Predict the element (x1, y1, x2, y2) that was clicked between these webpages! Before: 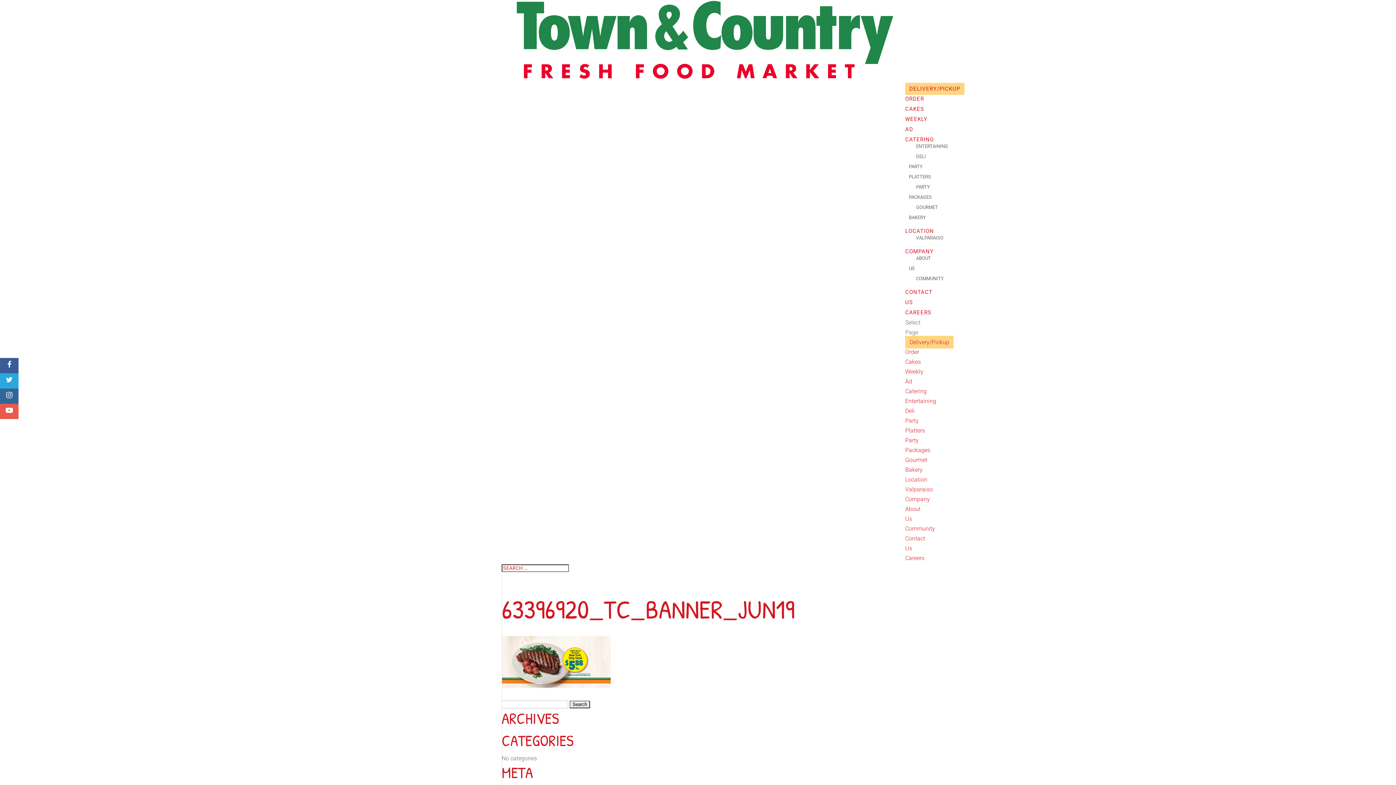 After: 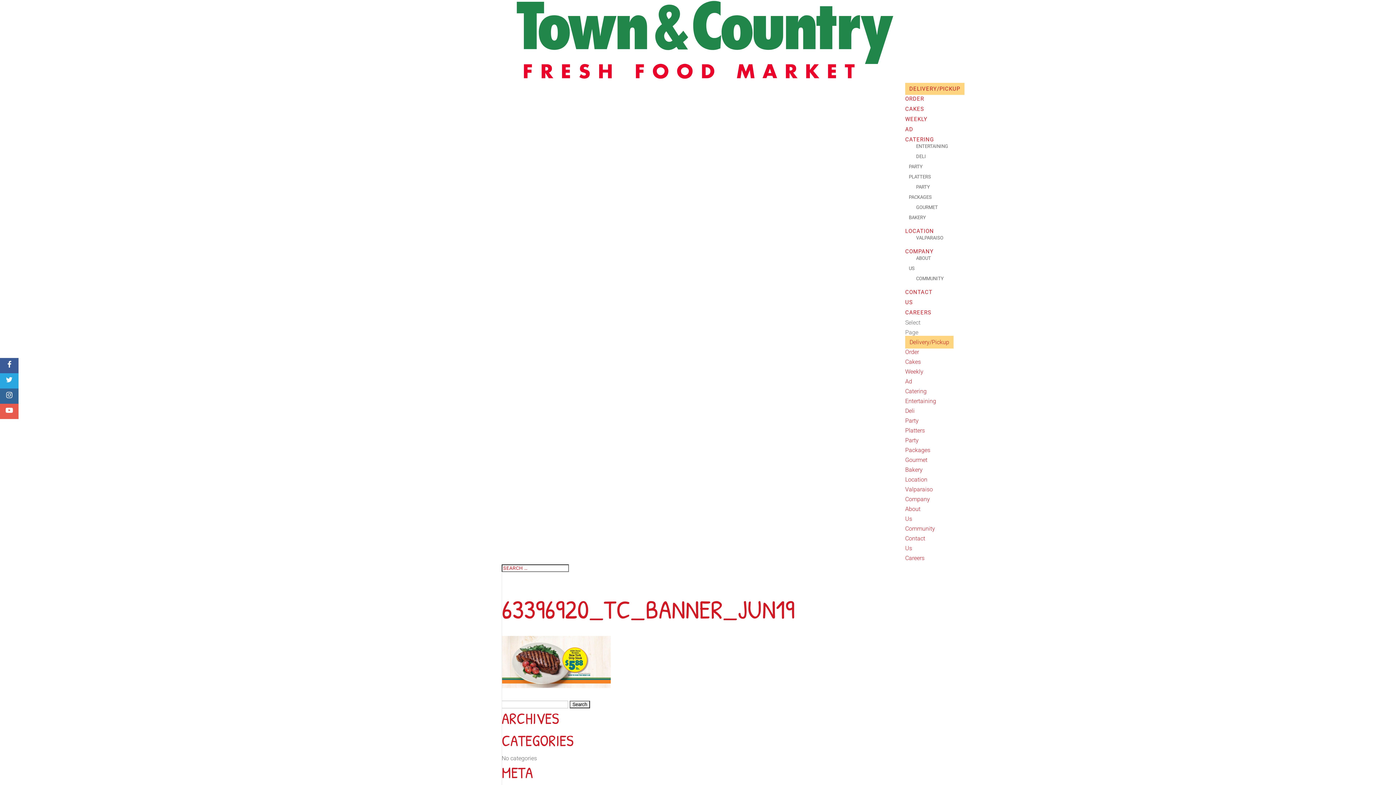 Action: bbox: (905, 554, 924, 561) label: Careers